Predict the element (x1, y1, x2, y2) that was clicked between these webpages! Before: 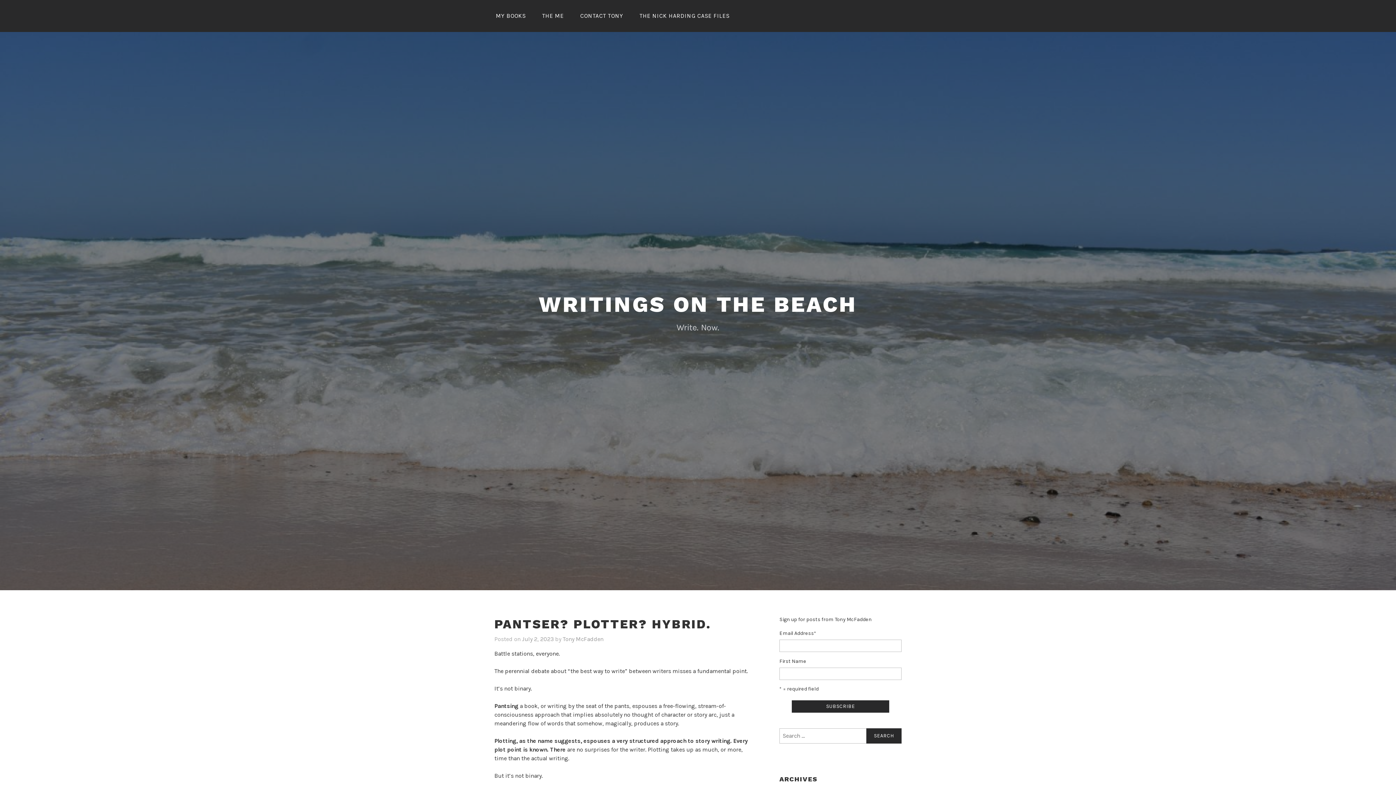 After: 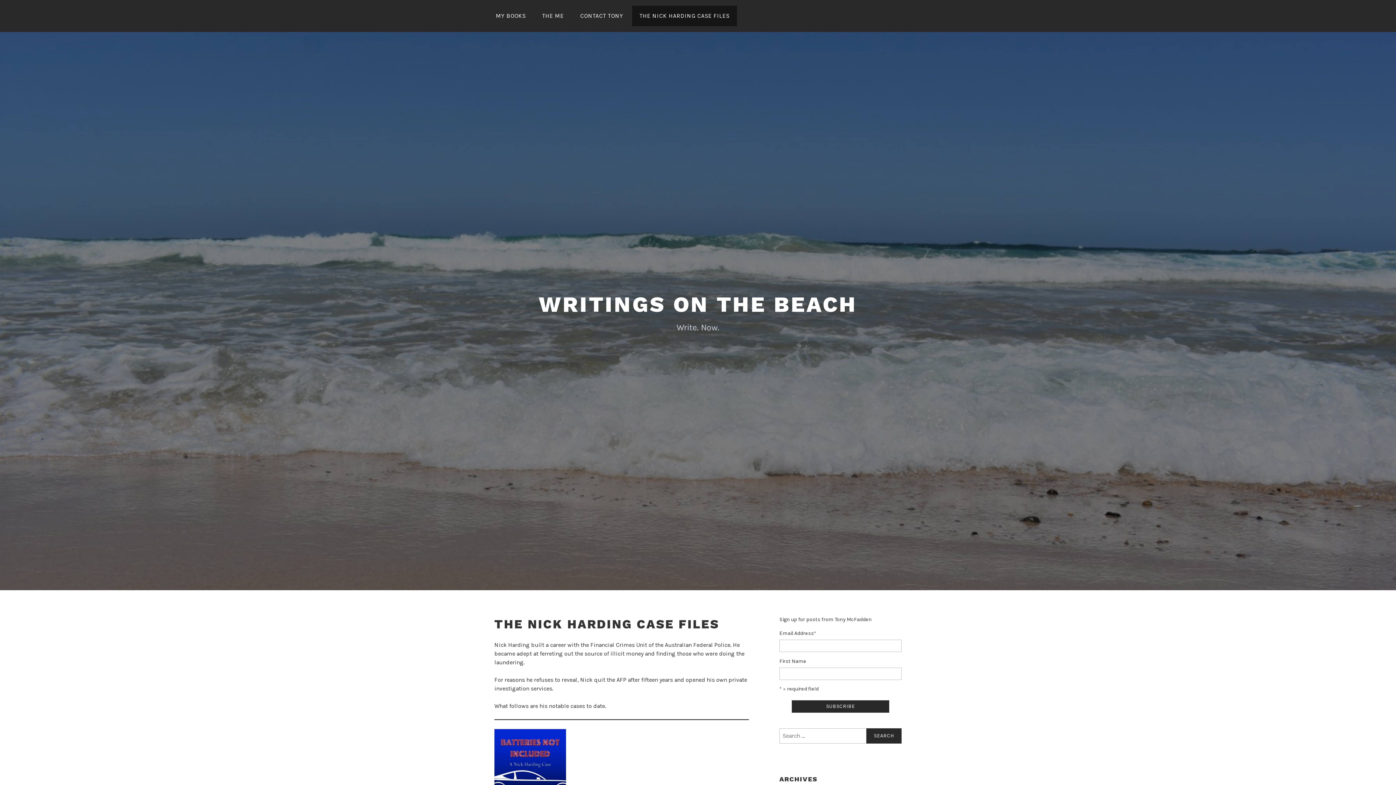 Action: bbox: (632, 5, 737, 26) label: THE NICK HARDING CASE FILES